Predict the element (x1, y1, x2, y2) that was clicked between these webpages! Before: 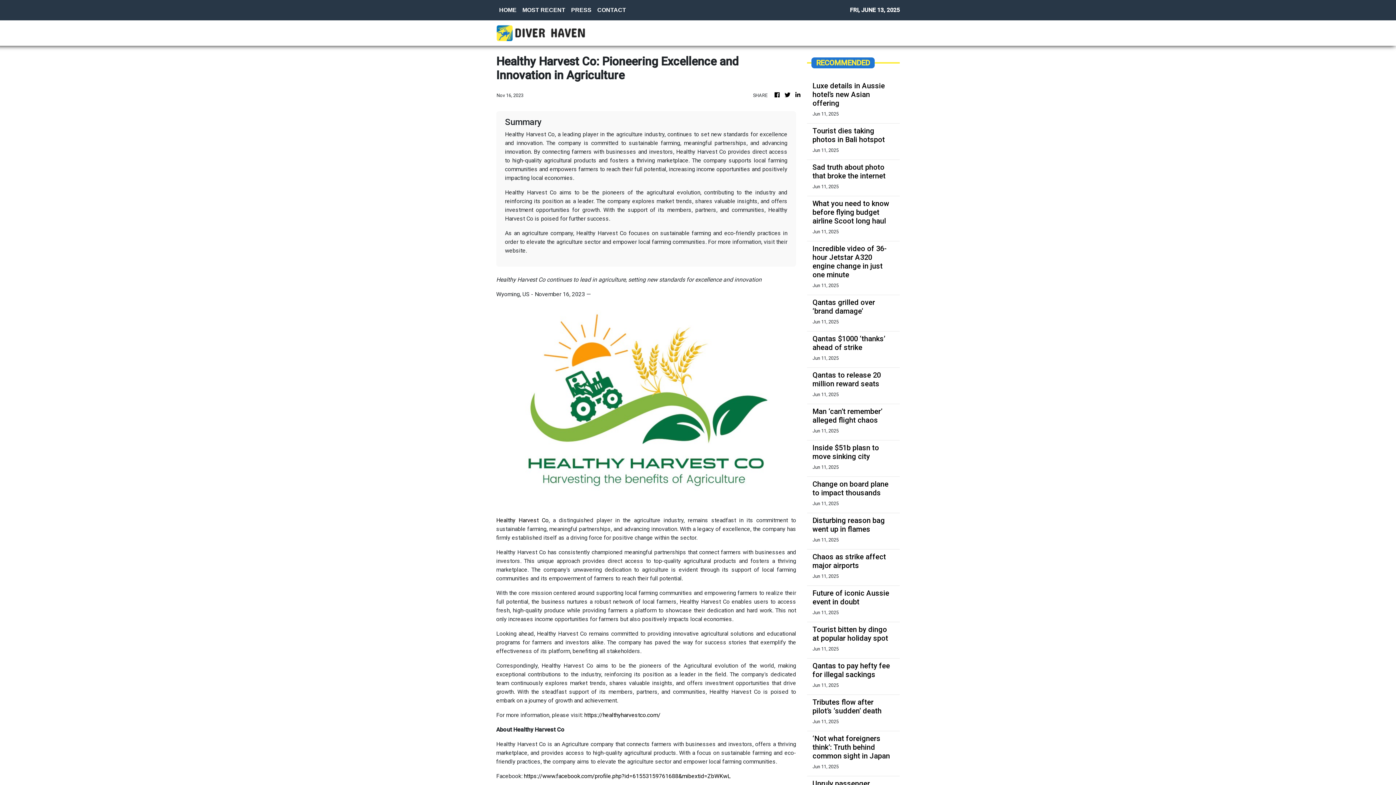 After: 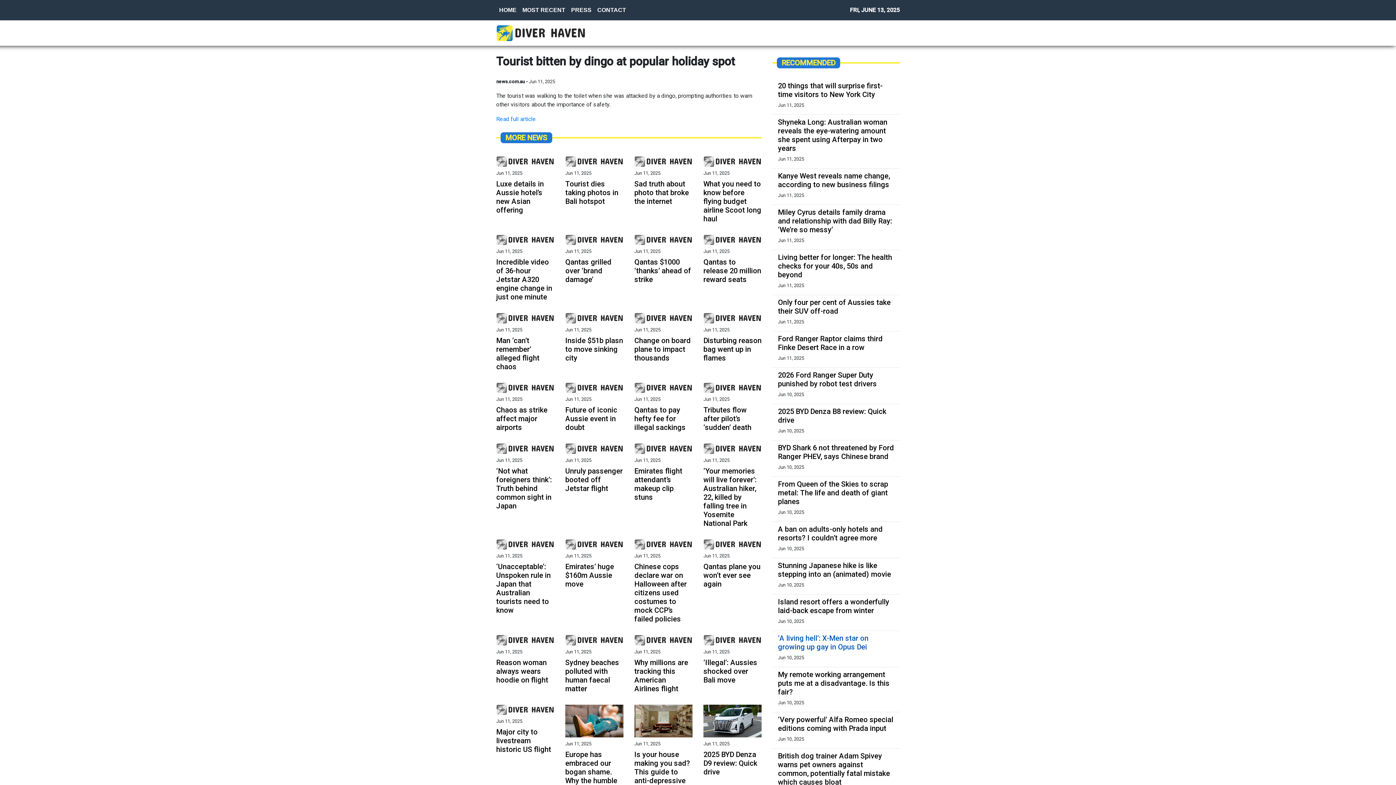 Action: label: Tourist bitten by dingo at popular holiday spot bbox: (812, 625, 894, 642)